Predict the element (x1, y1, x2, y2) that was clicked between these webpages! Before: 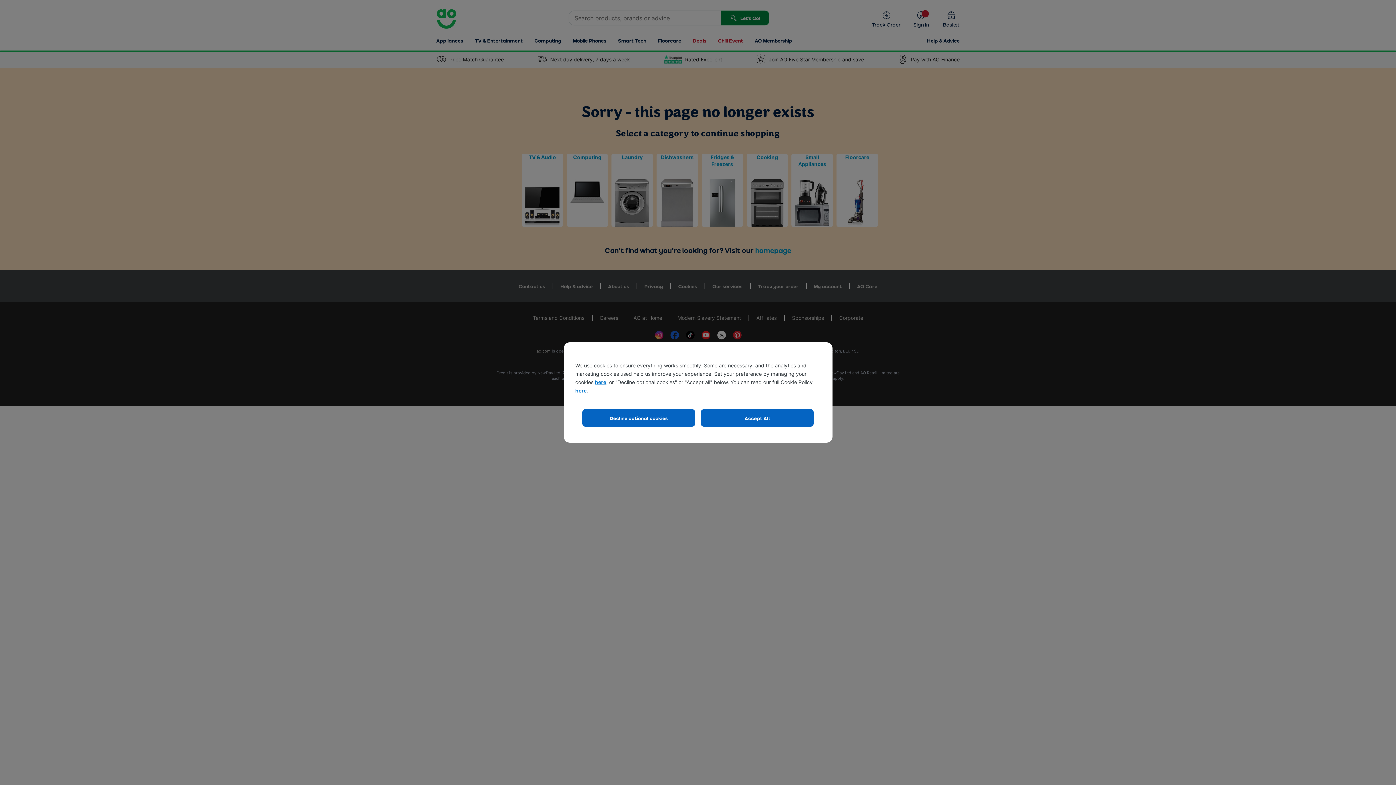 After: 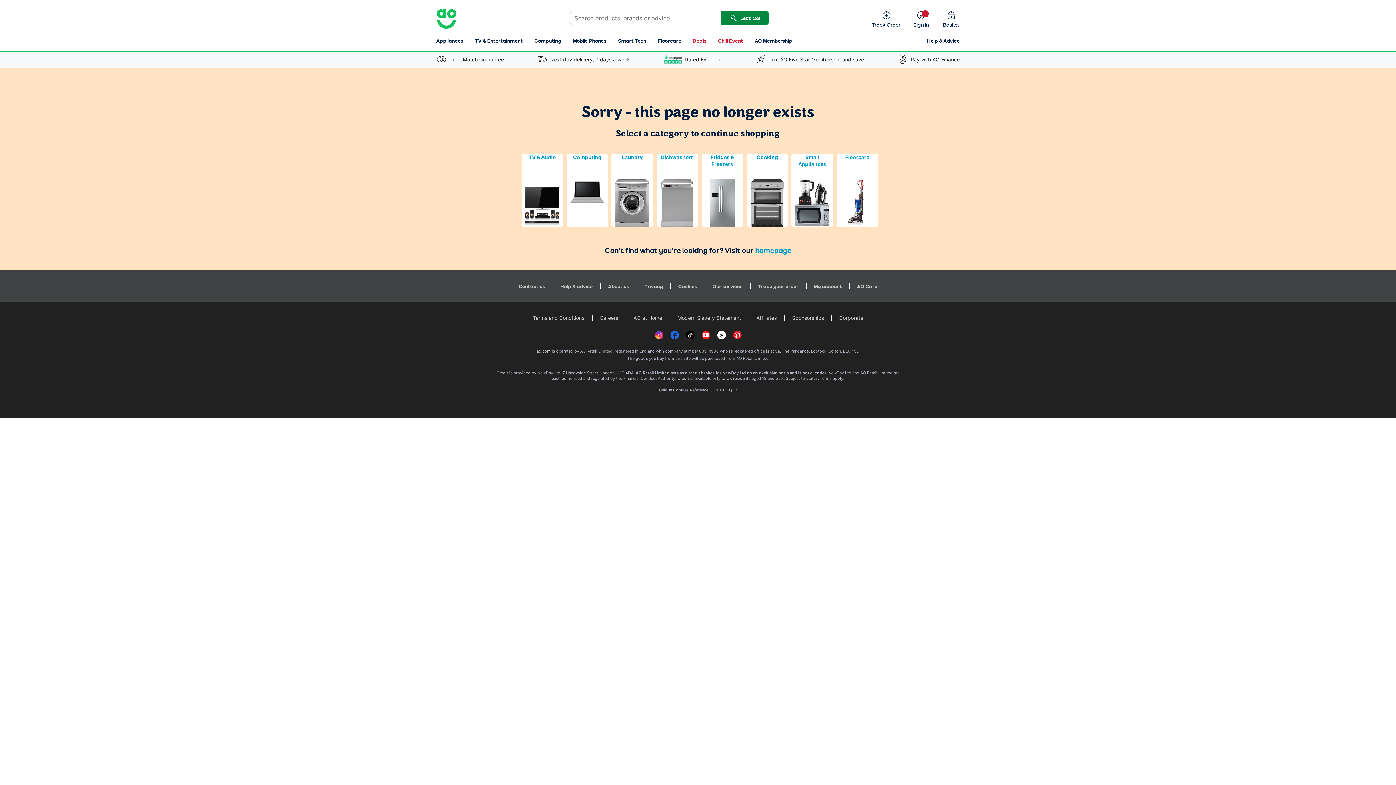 Action: label: Decline optional cookies bbox: (582, 409, 695, 426)